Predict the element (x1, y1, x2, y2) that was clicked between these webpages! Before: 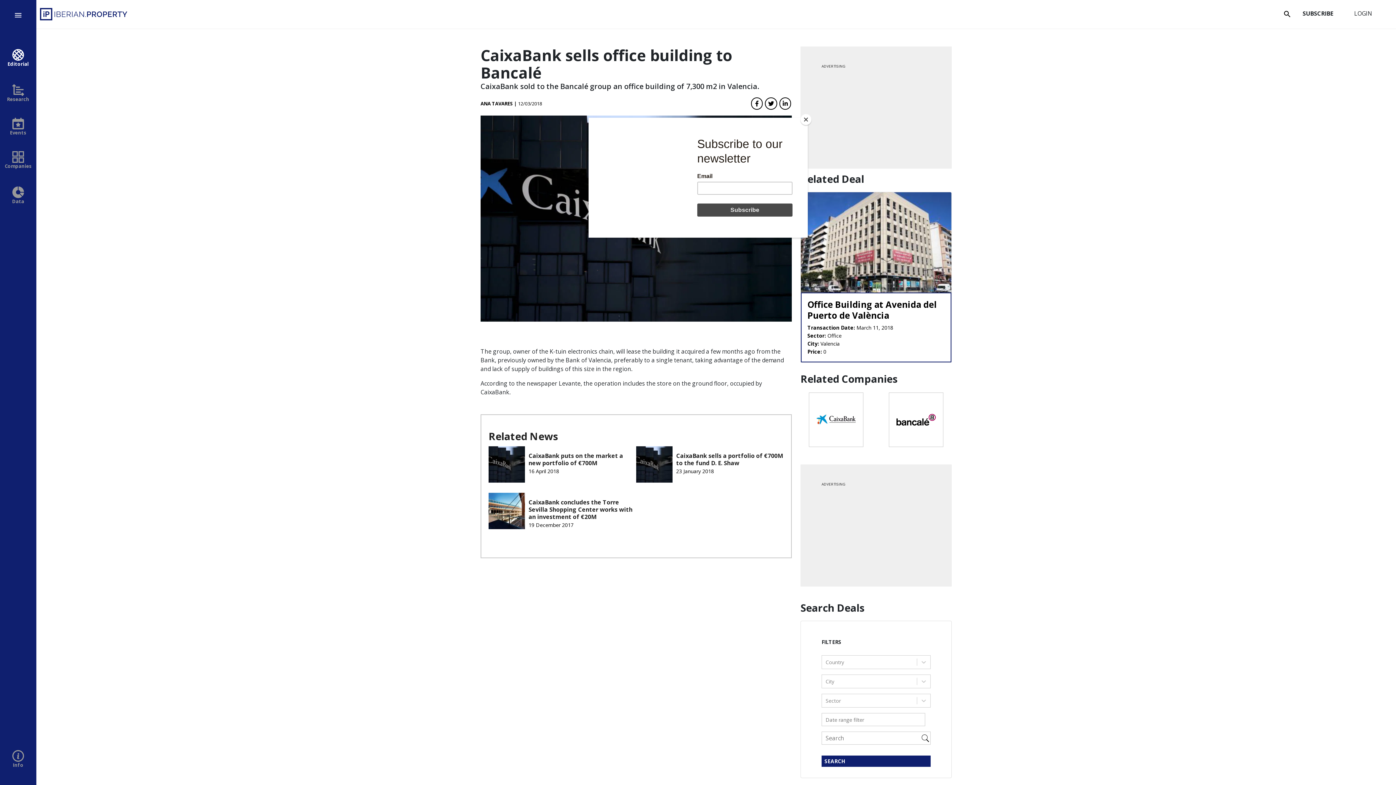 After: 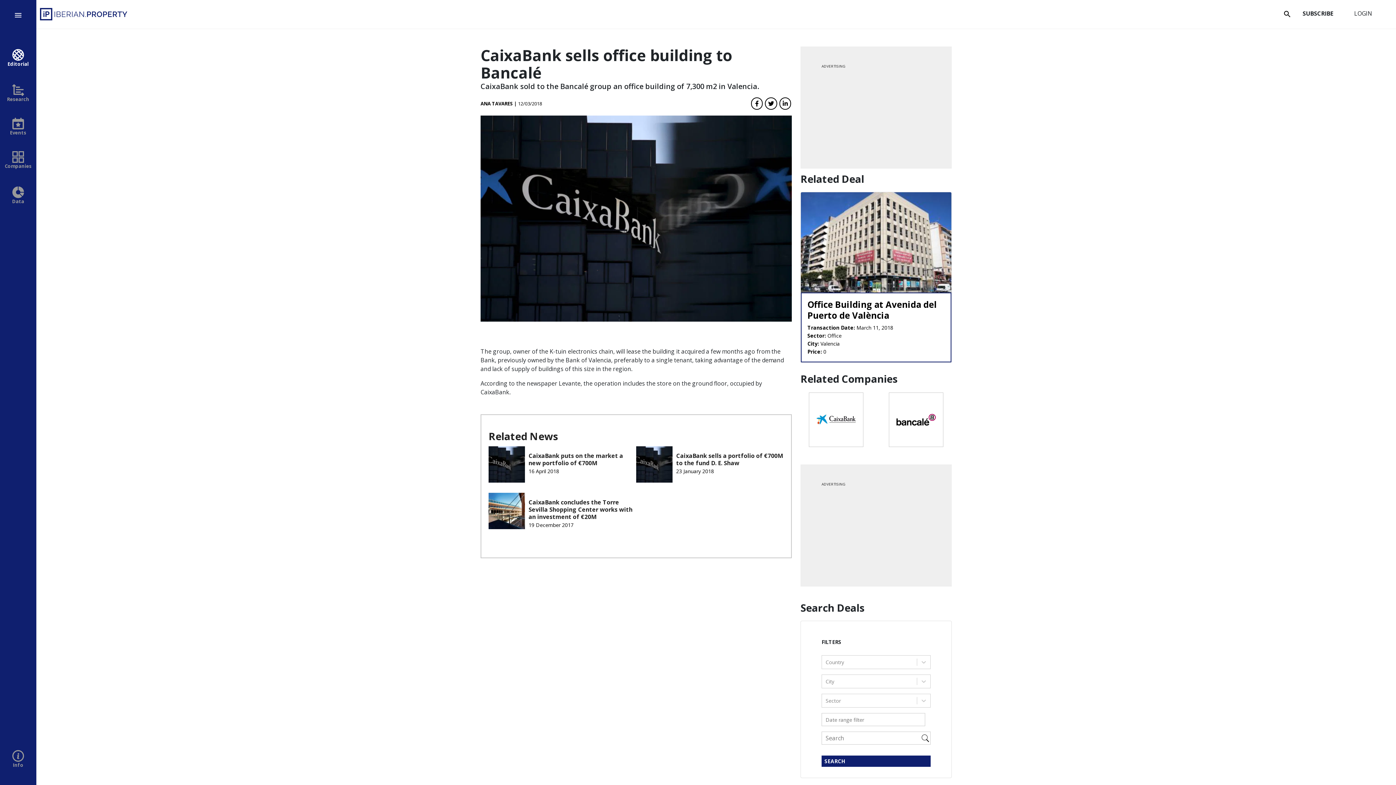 Action: label: Close bbox: (800, 114, 811, 125)